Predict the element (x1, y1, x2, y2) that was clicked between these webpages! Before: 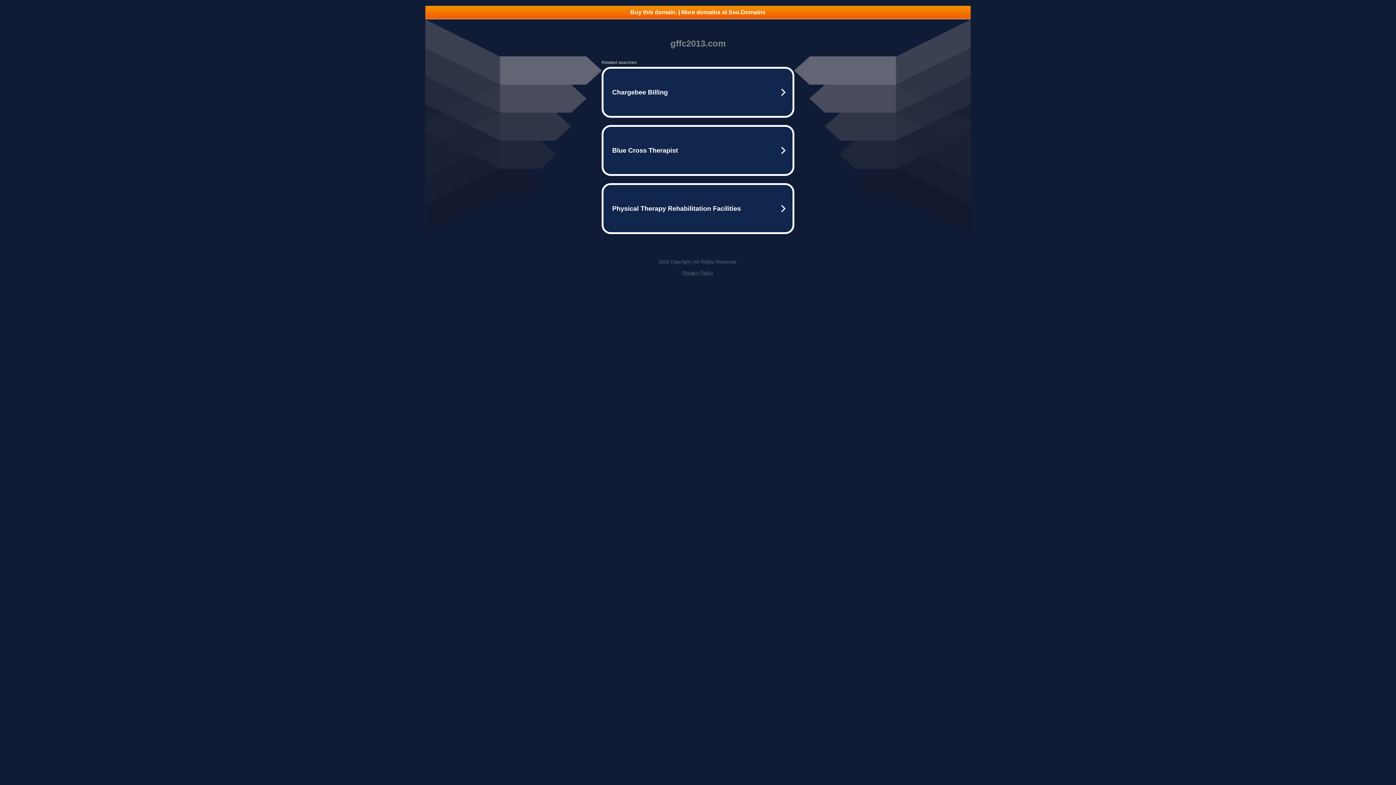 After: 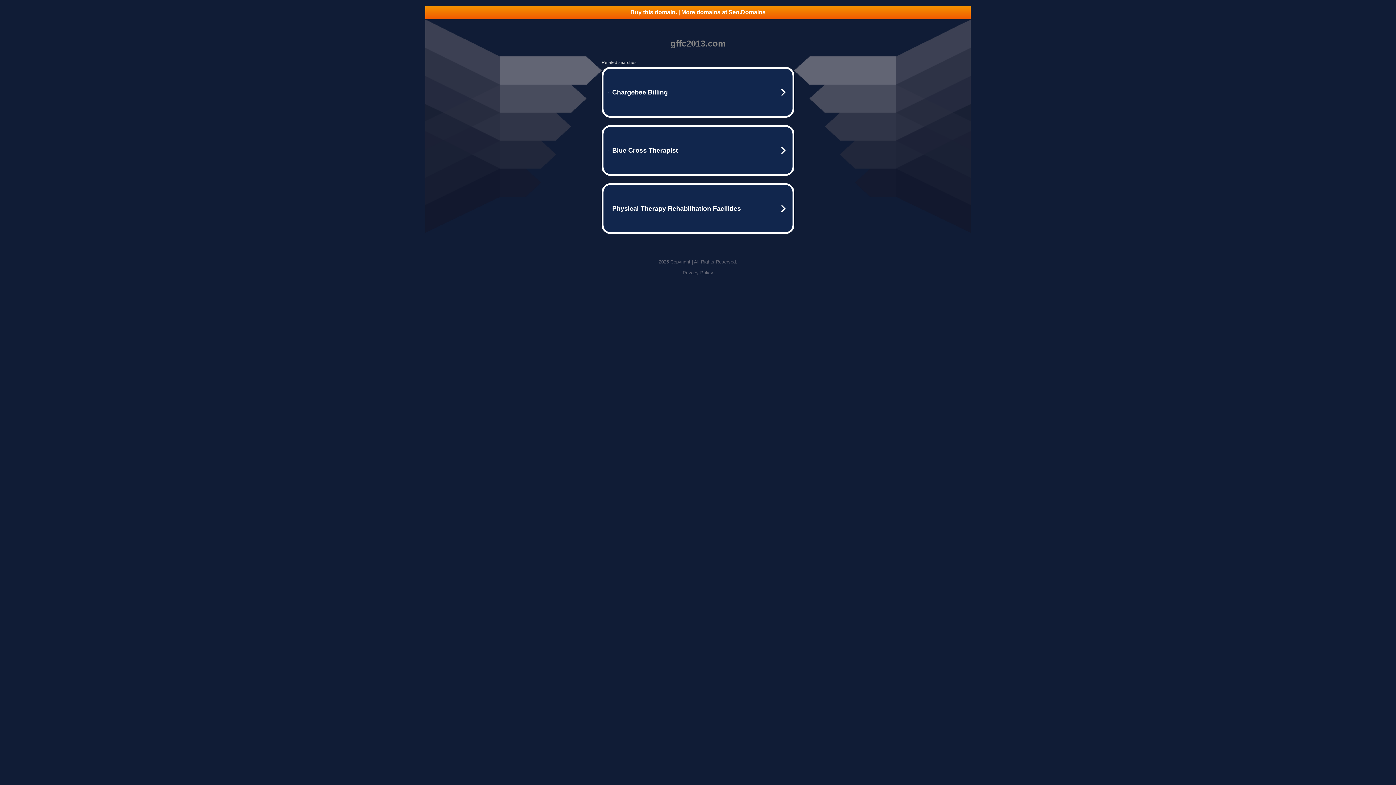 Action: bbox: (425, 5, 970, 18) label: Buy this domain. | More domains at Seo.Domains